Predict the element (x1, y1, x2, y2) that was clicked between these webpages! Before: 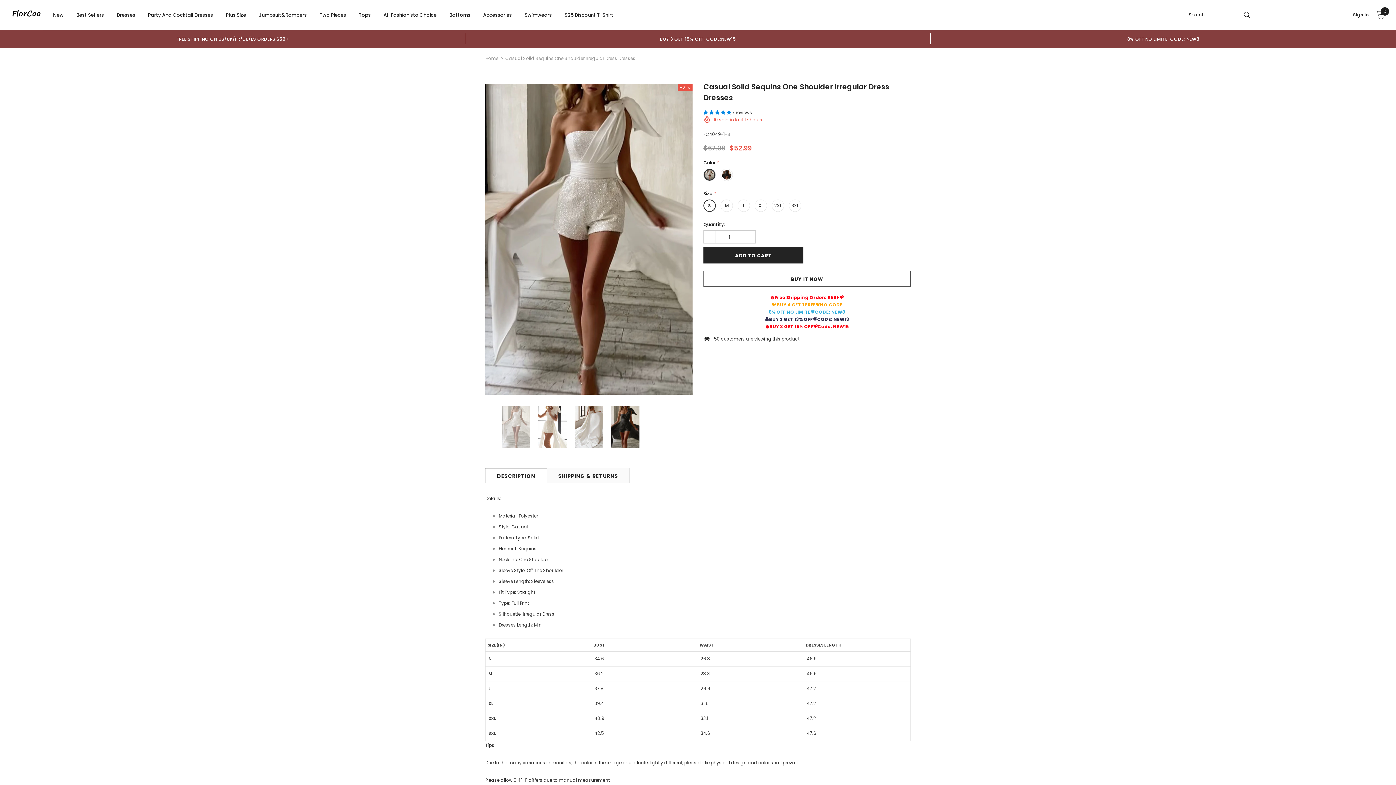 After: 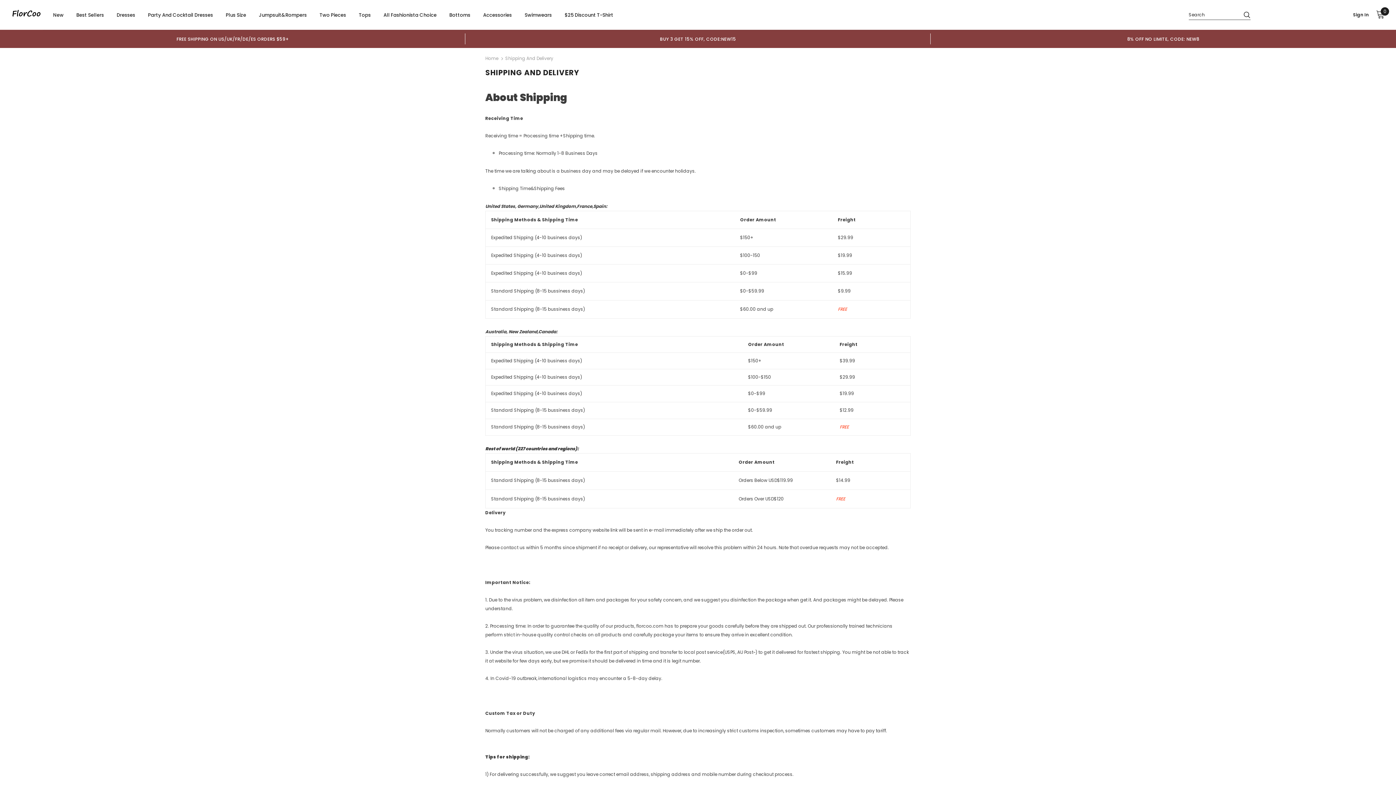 Action: label: FREE SHIPPING ON US/UK/FR/DE/ES ORDERS $59+ bbox: (5, 29, 459, 48)